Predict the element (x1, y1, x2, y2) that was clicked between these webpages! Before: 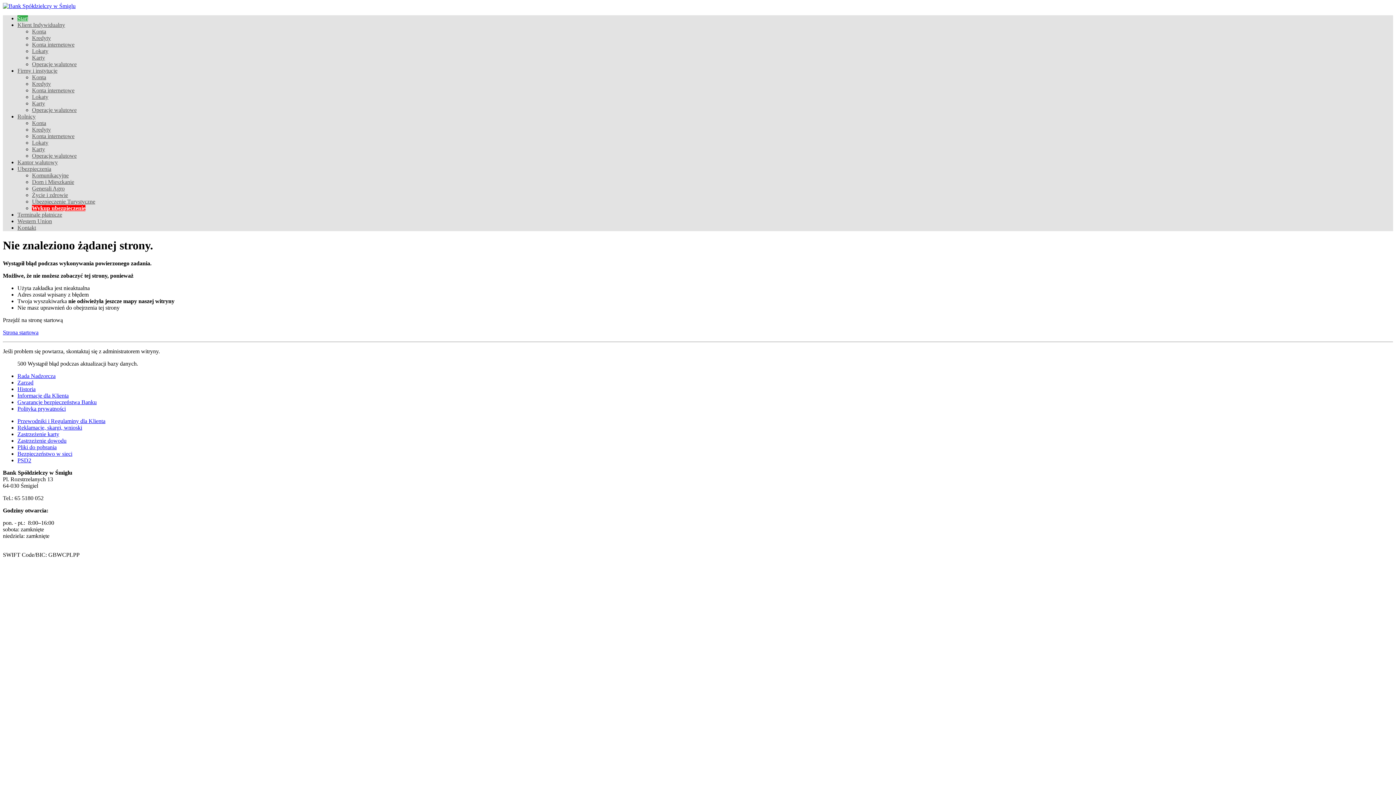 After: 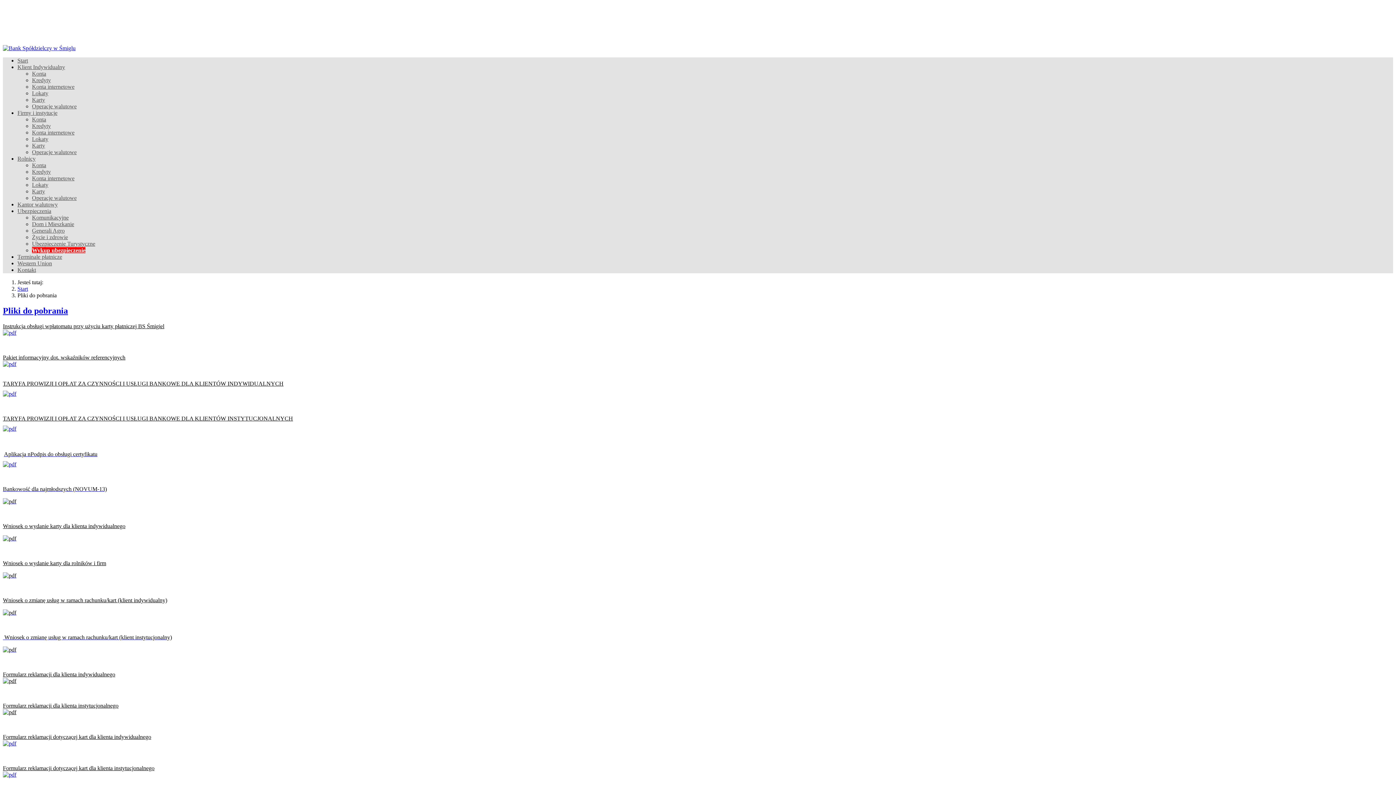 Action: label: Pliki do pobrania bbox: (17, 444, 56, 450)